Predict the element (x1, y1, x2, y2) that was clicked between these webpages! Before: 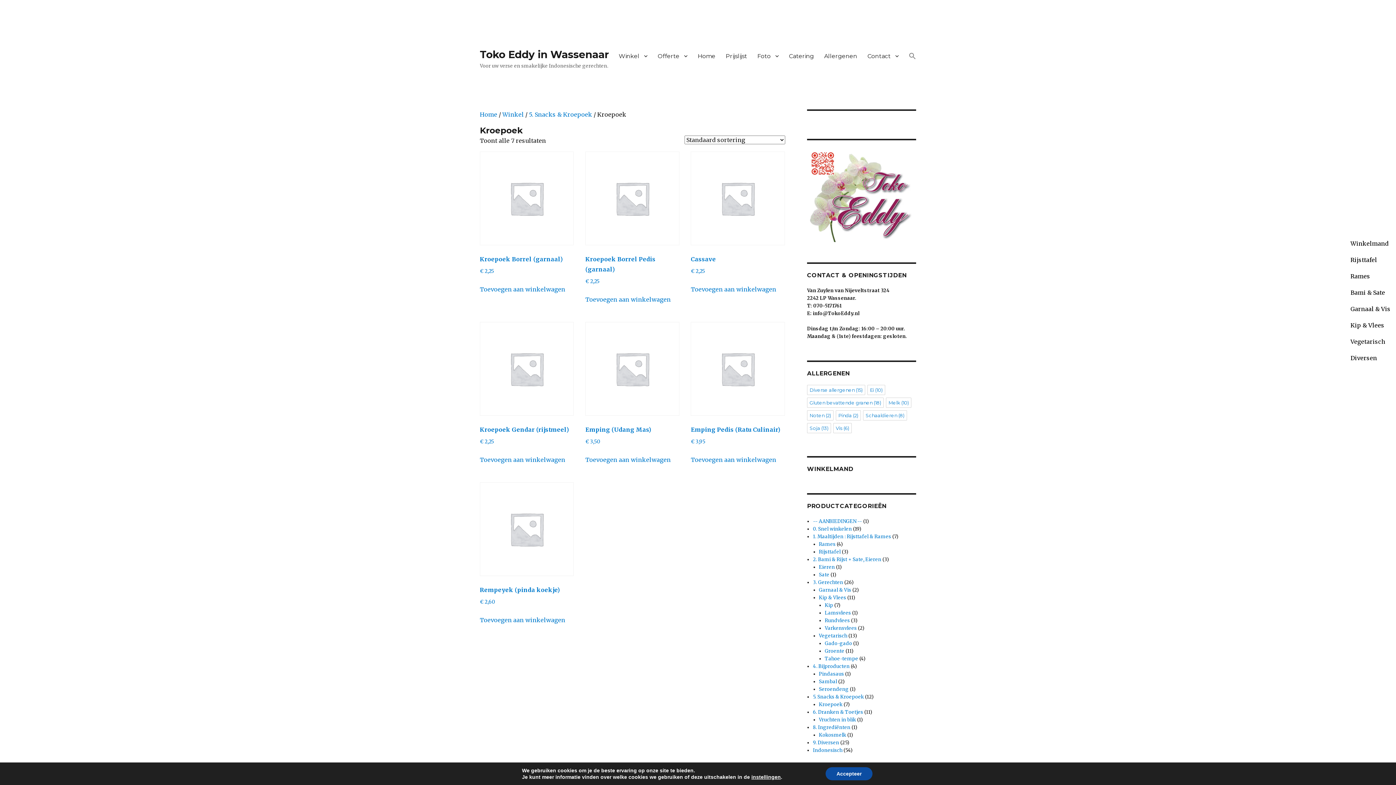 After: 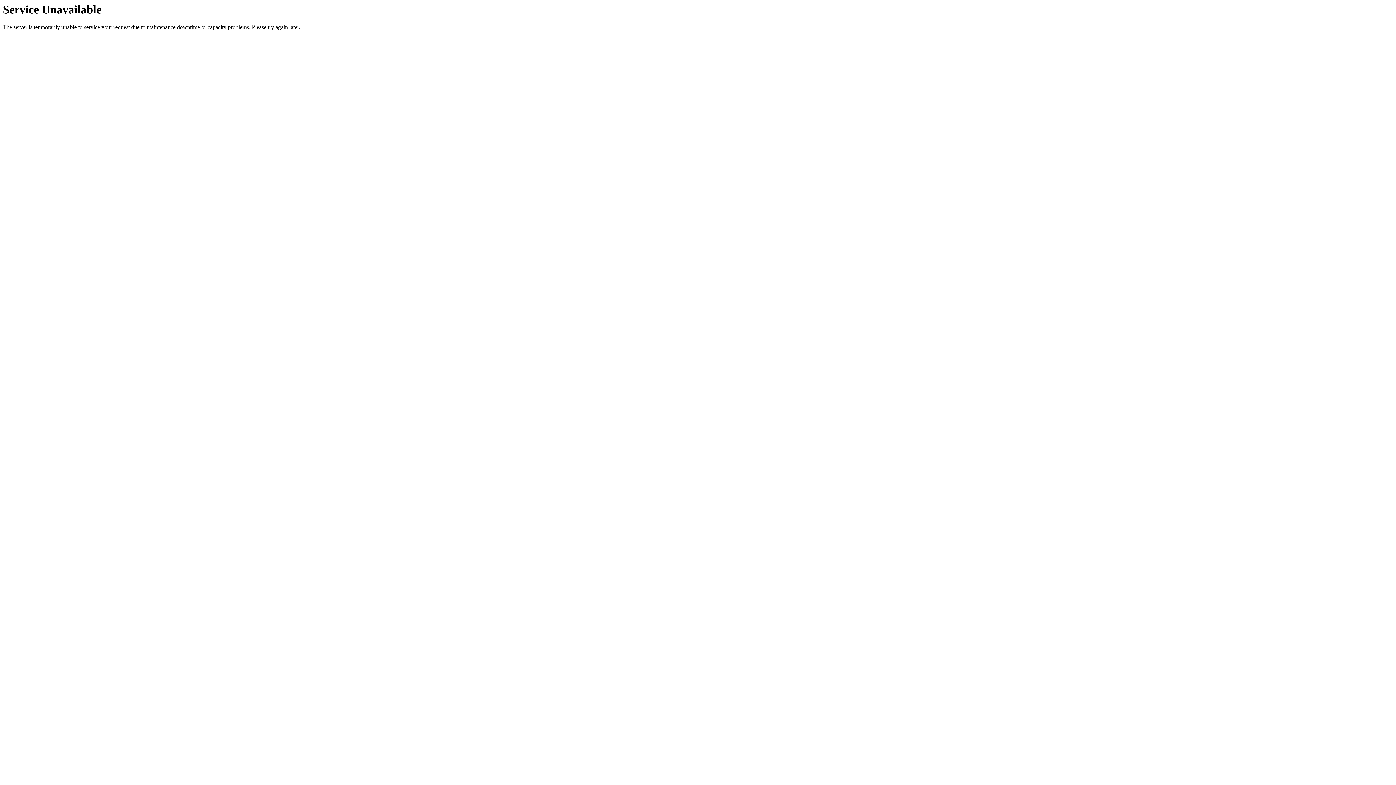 Action: bbox: (613, 48, 652, 63) label: Winkel